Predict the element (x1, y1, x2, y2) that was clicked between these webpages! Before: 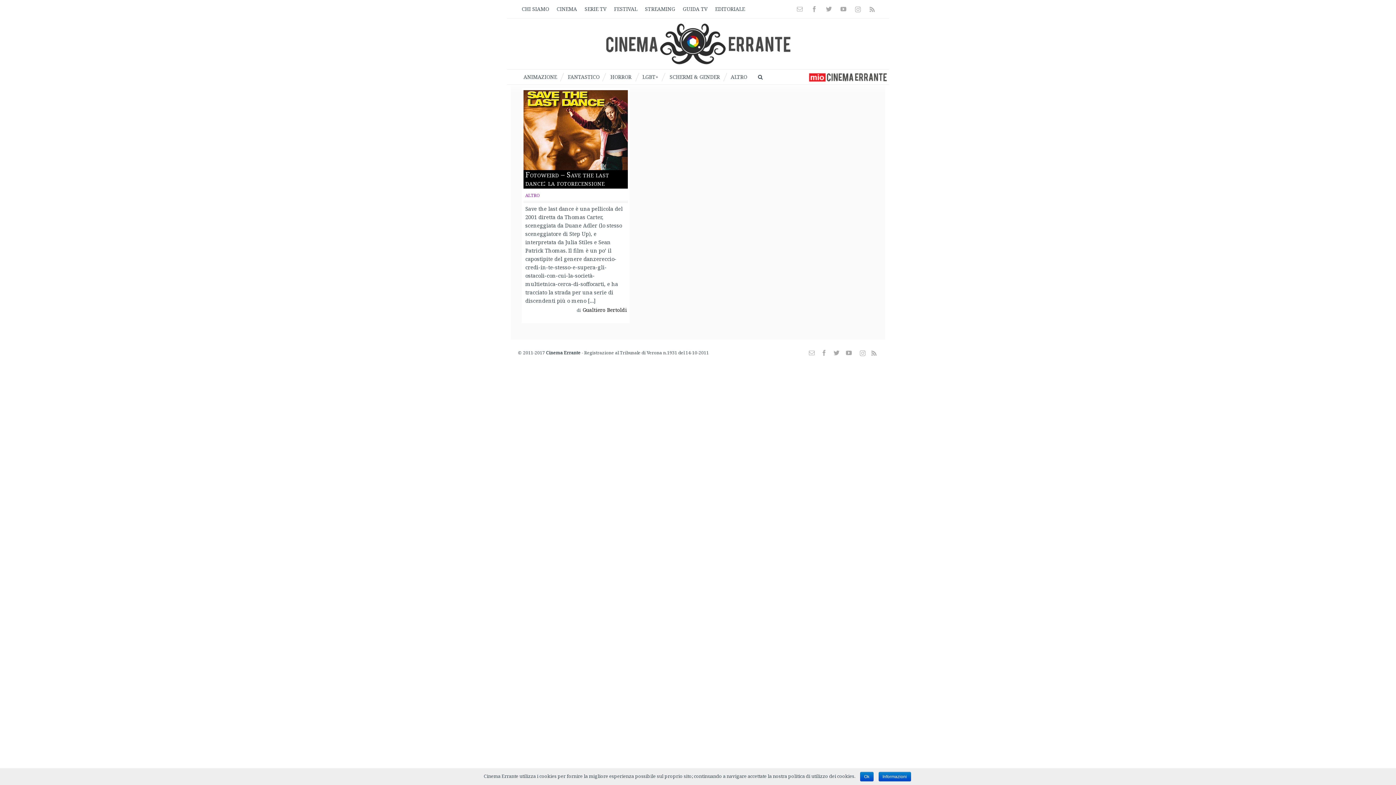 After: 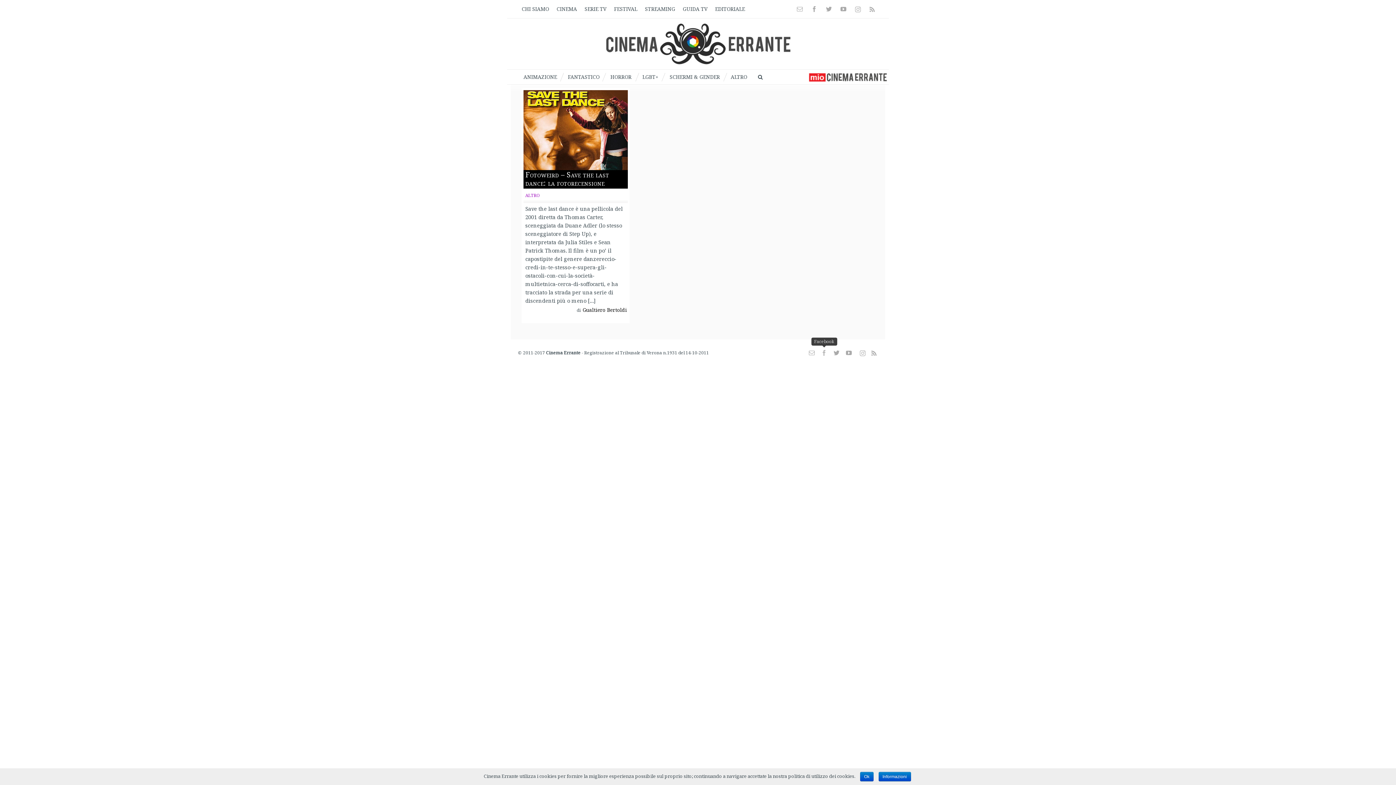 Action: bbox: (820, 348, 828, 357) label: Facebook